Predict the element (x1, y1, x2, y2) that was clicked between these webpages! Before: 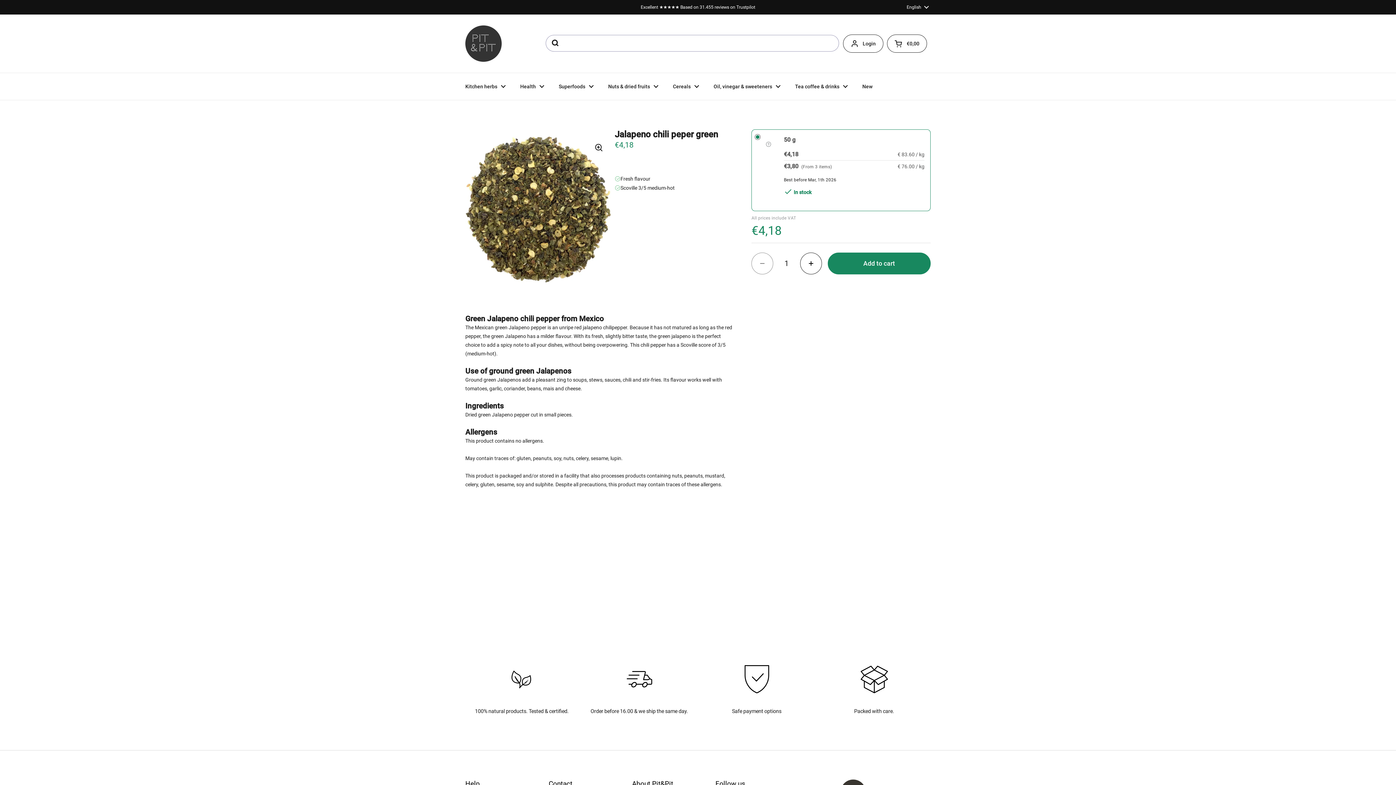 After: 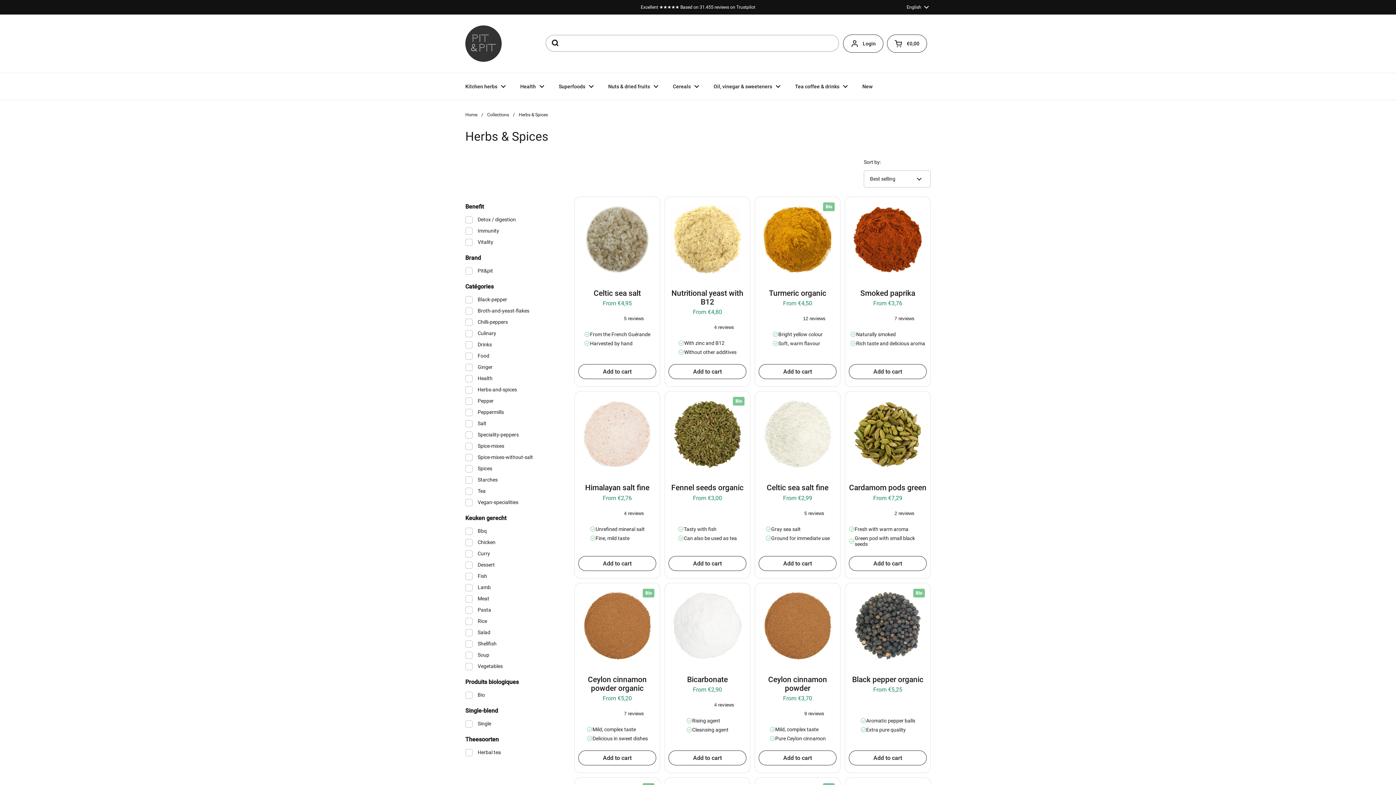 Action: bbox: (458, 78, 513, 94) label: Kitchen herbs